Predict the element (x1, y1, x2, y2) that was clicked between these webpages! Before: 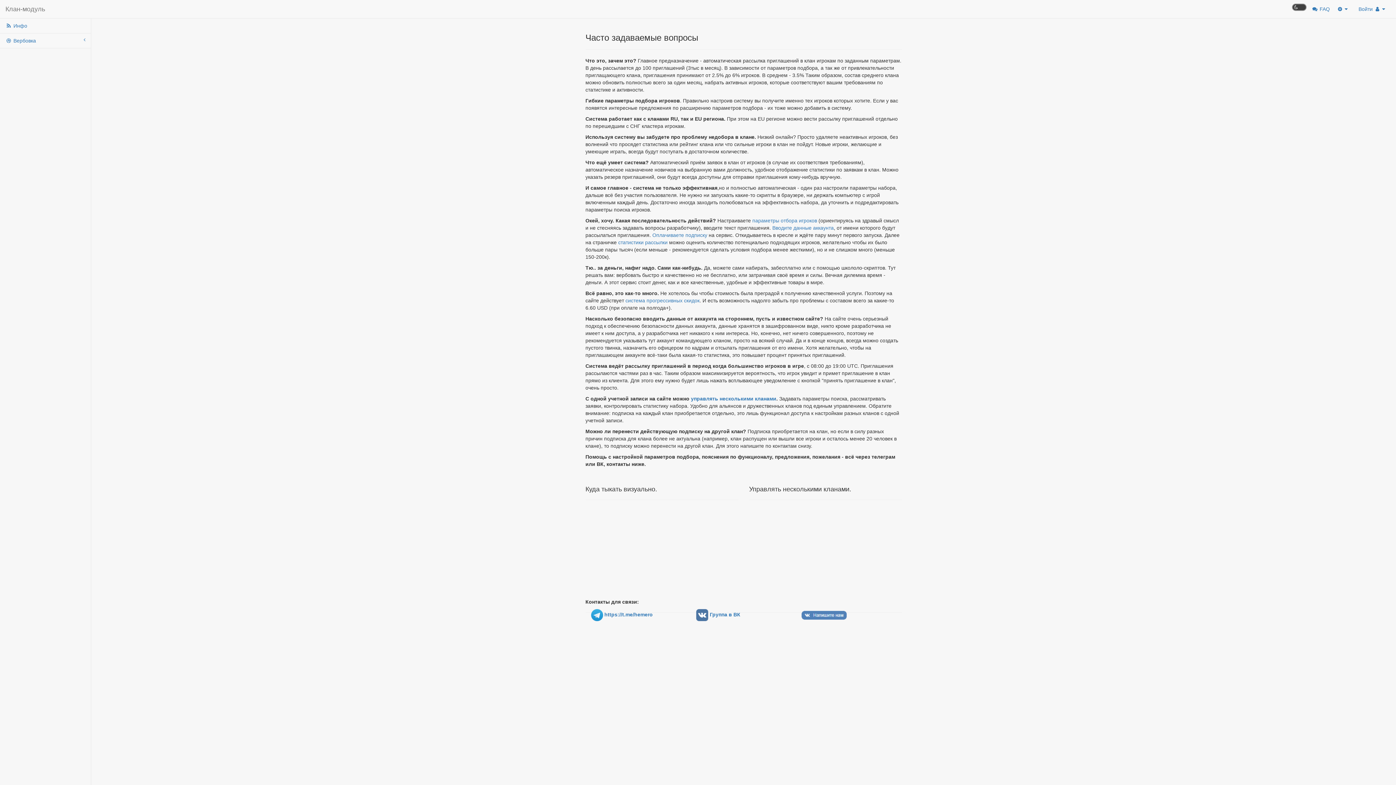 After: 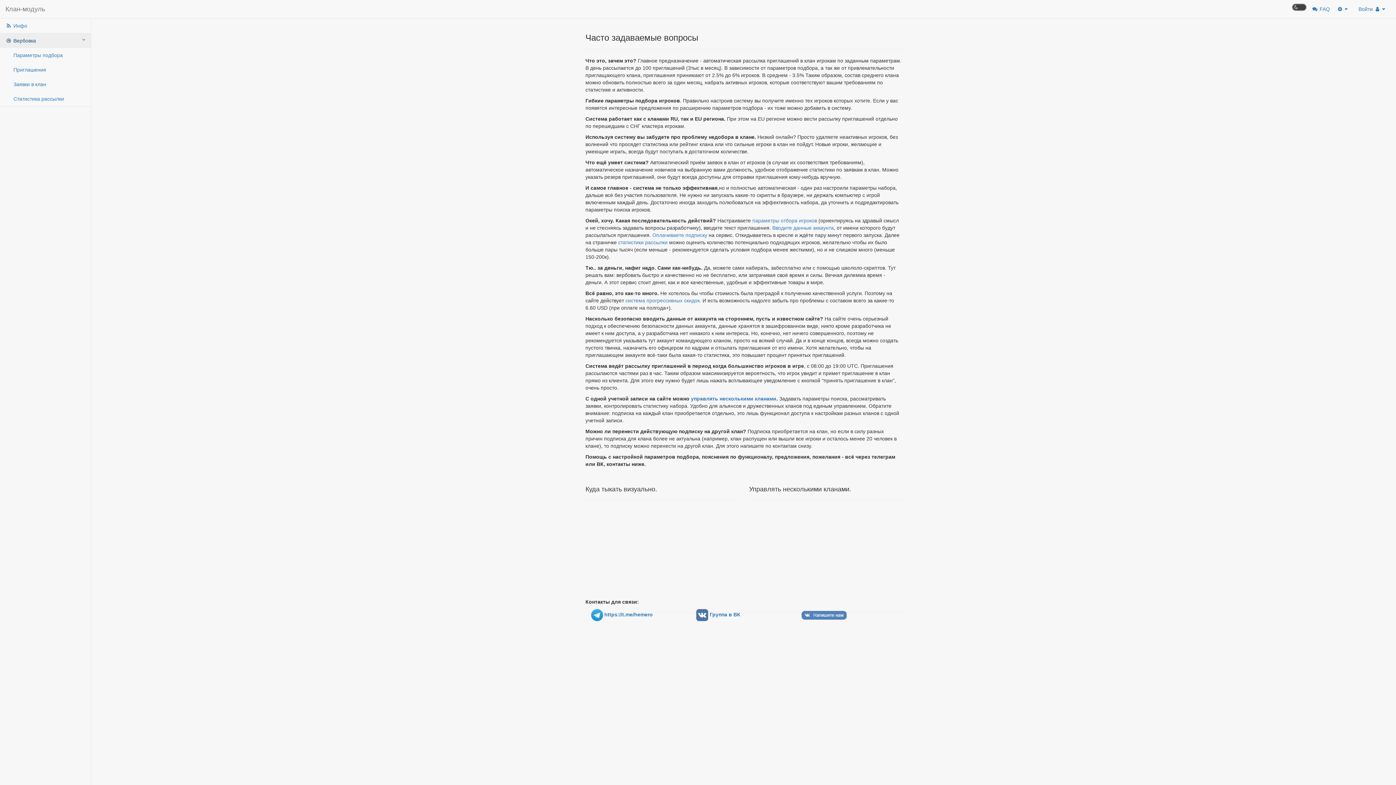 Action: bbox: (0, 33, 90, 48) label:  Вербовка